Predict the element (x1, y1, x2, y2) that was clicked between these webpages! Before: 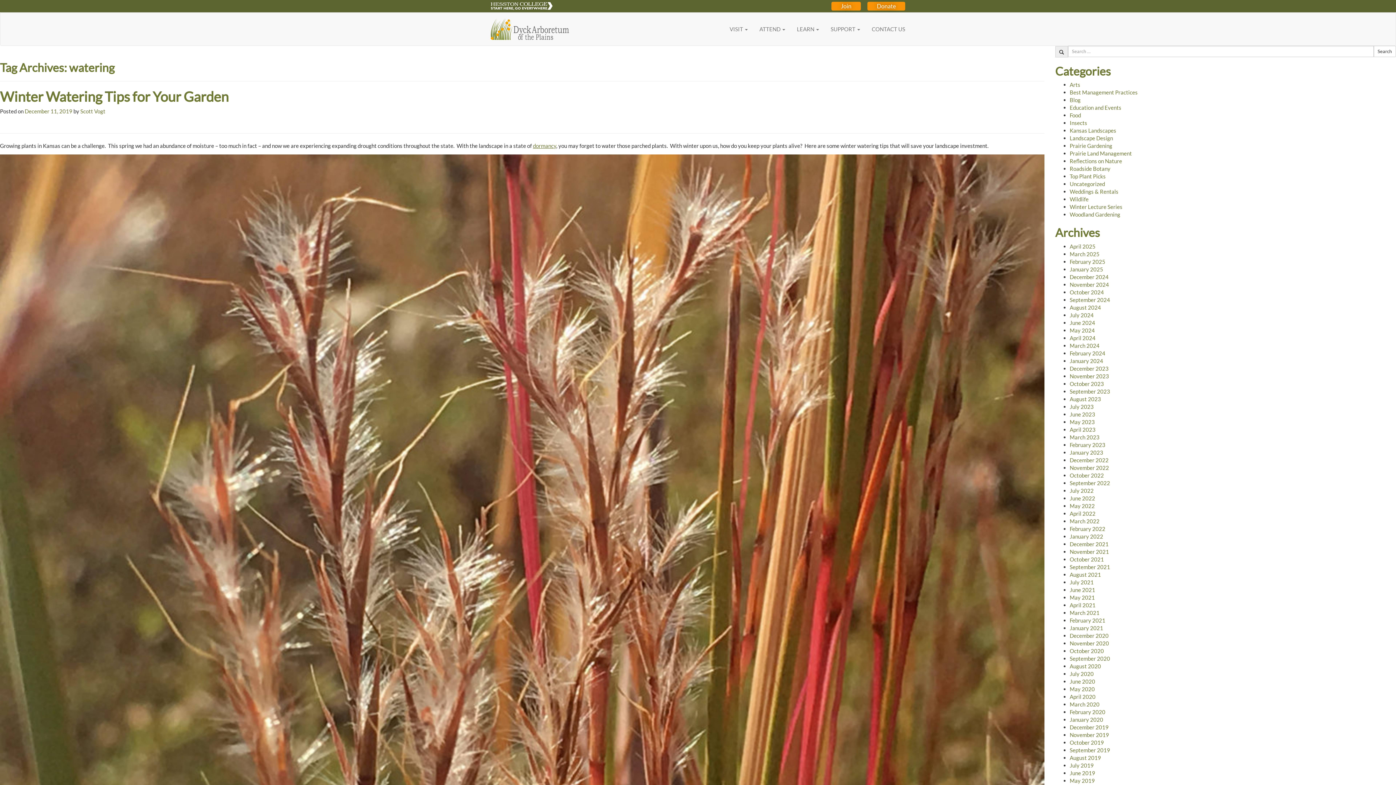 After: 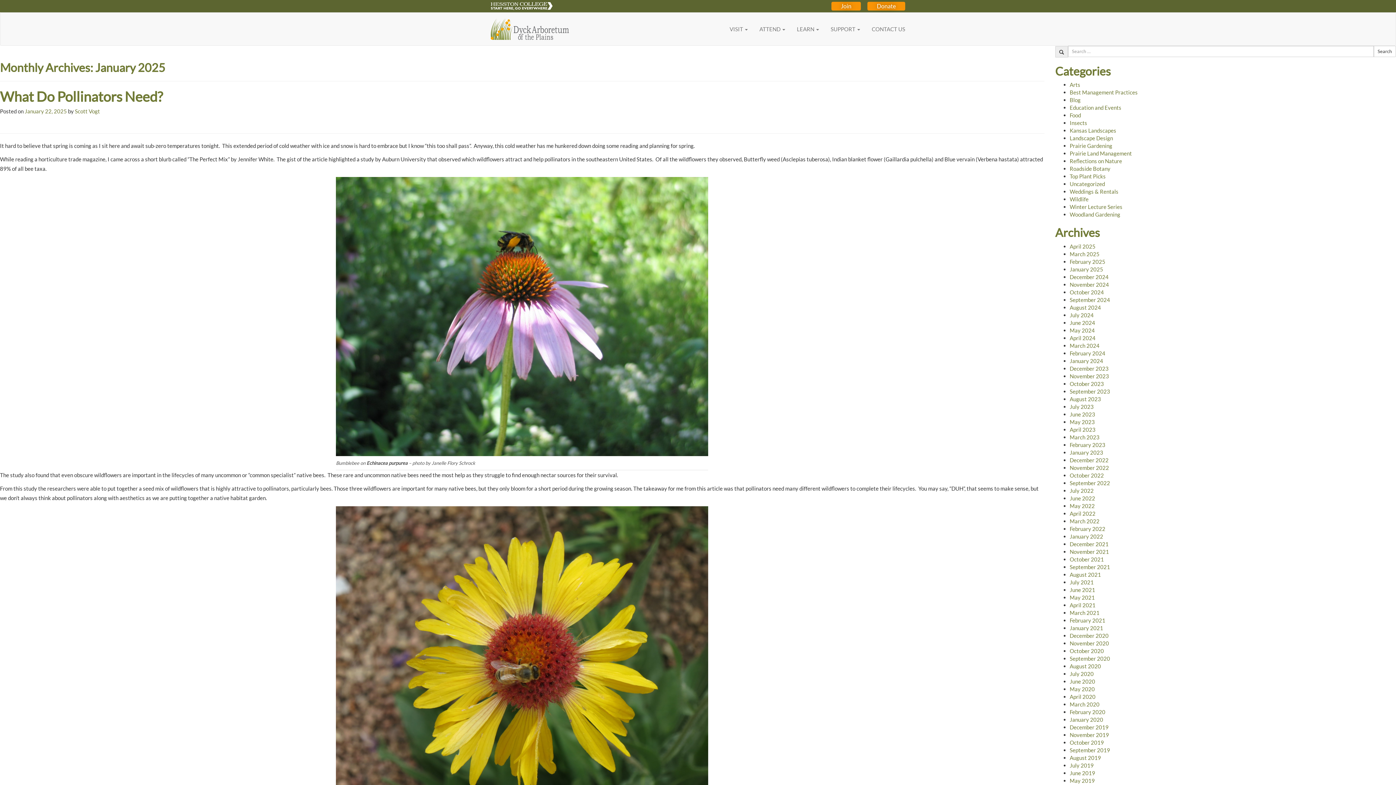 Action: label: January 2025 bbox: (1070, 266, 1103, 272)